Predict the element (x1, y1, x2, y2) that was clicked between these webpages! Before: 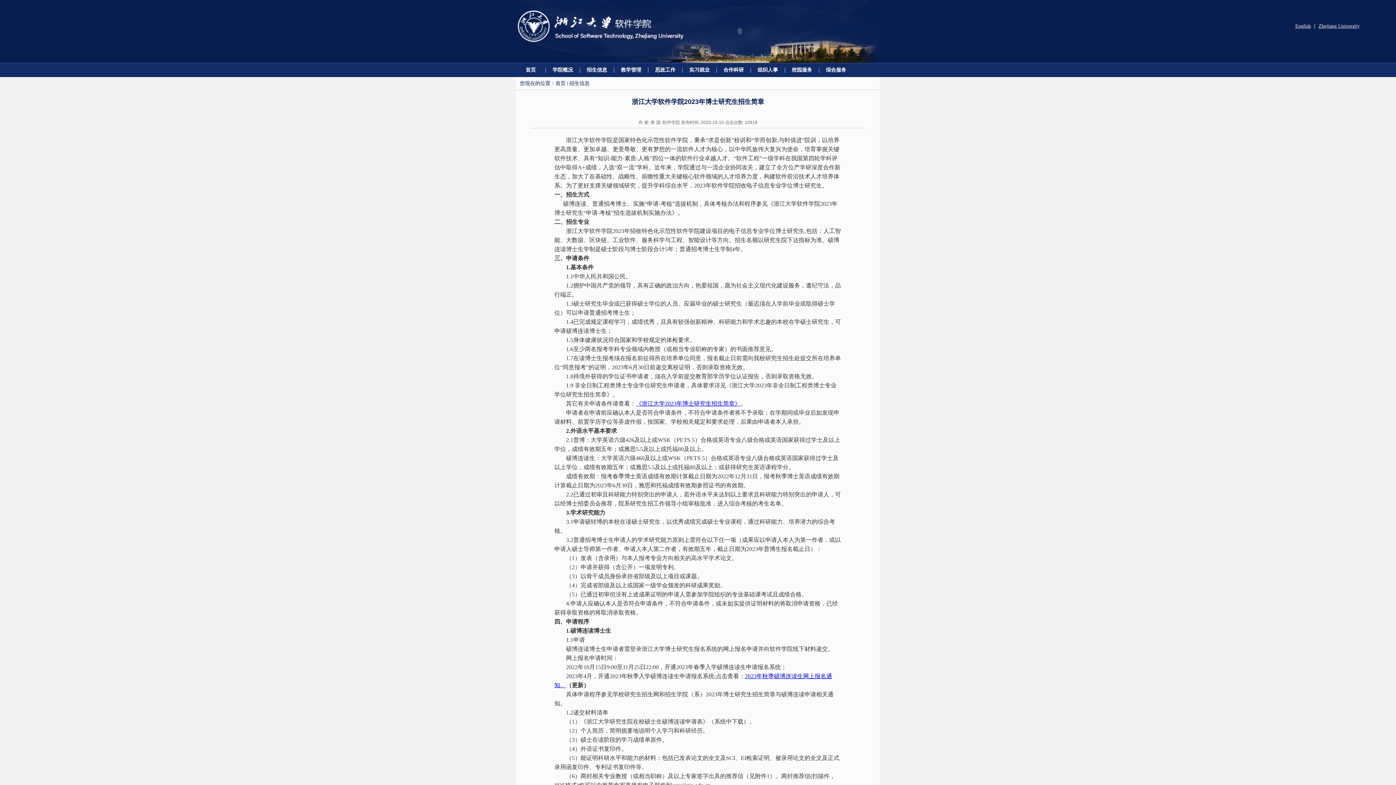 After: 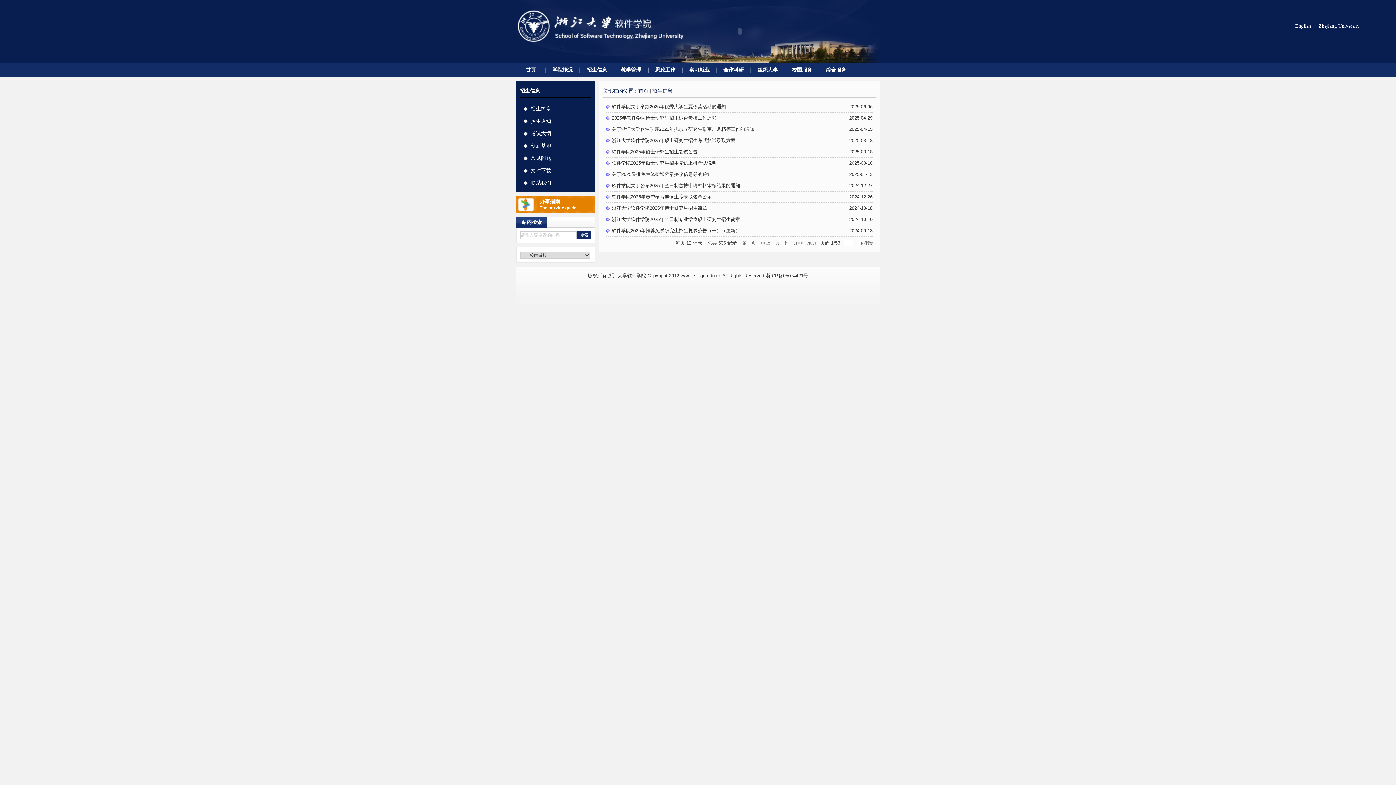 Action: label: 招生信息 bbox: (569, 80, 589, 86)